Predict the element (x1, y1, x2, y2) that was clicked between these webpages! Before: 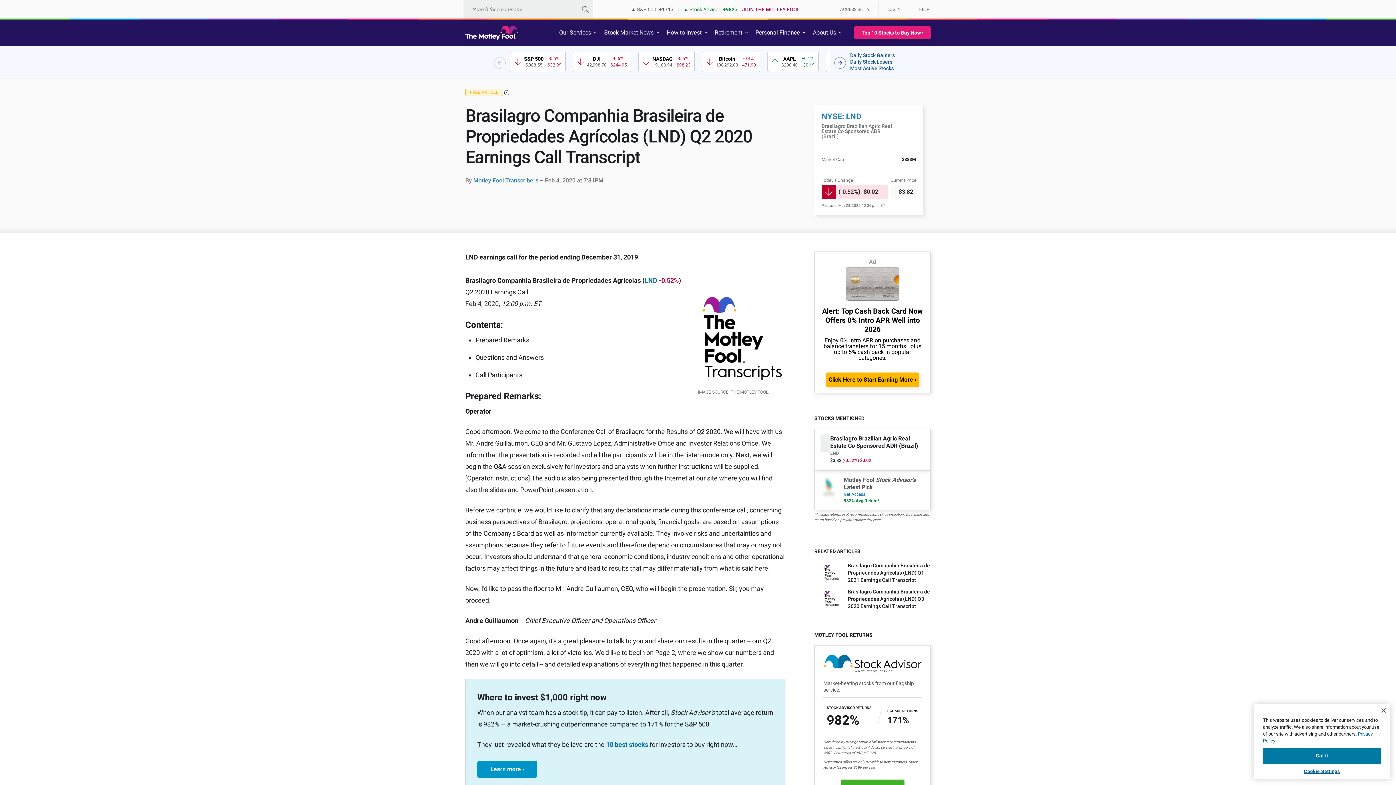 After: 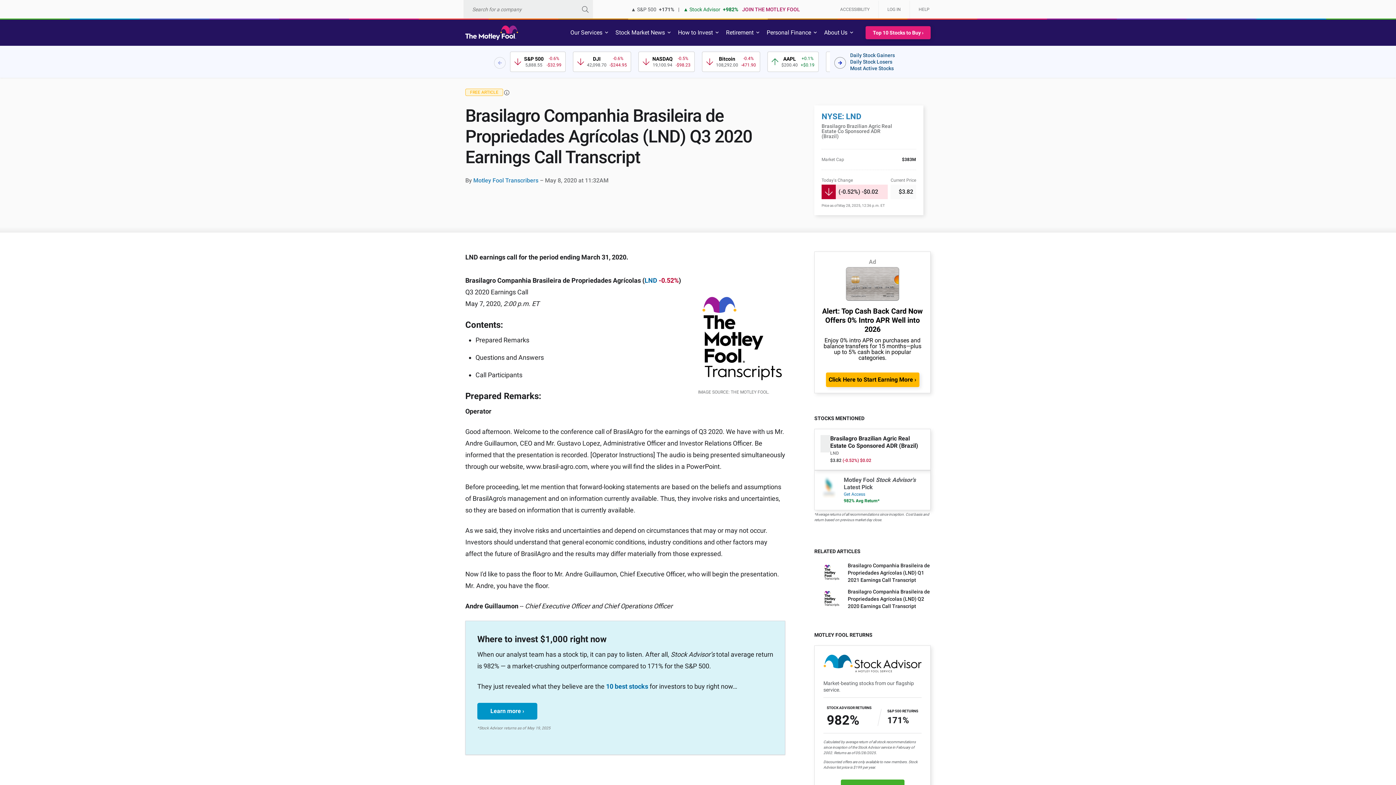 Action: label: Brasilagro Companhia Brasileira de Propriedades Agrícolas (LND) Q3 2020 Earnings Call Transcript bbox: (814, 397, 930, 418)